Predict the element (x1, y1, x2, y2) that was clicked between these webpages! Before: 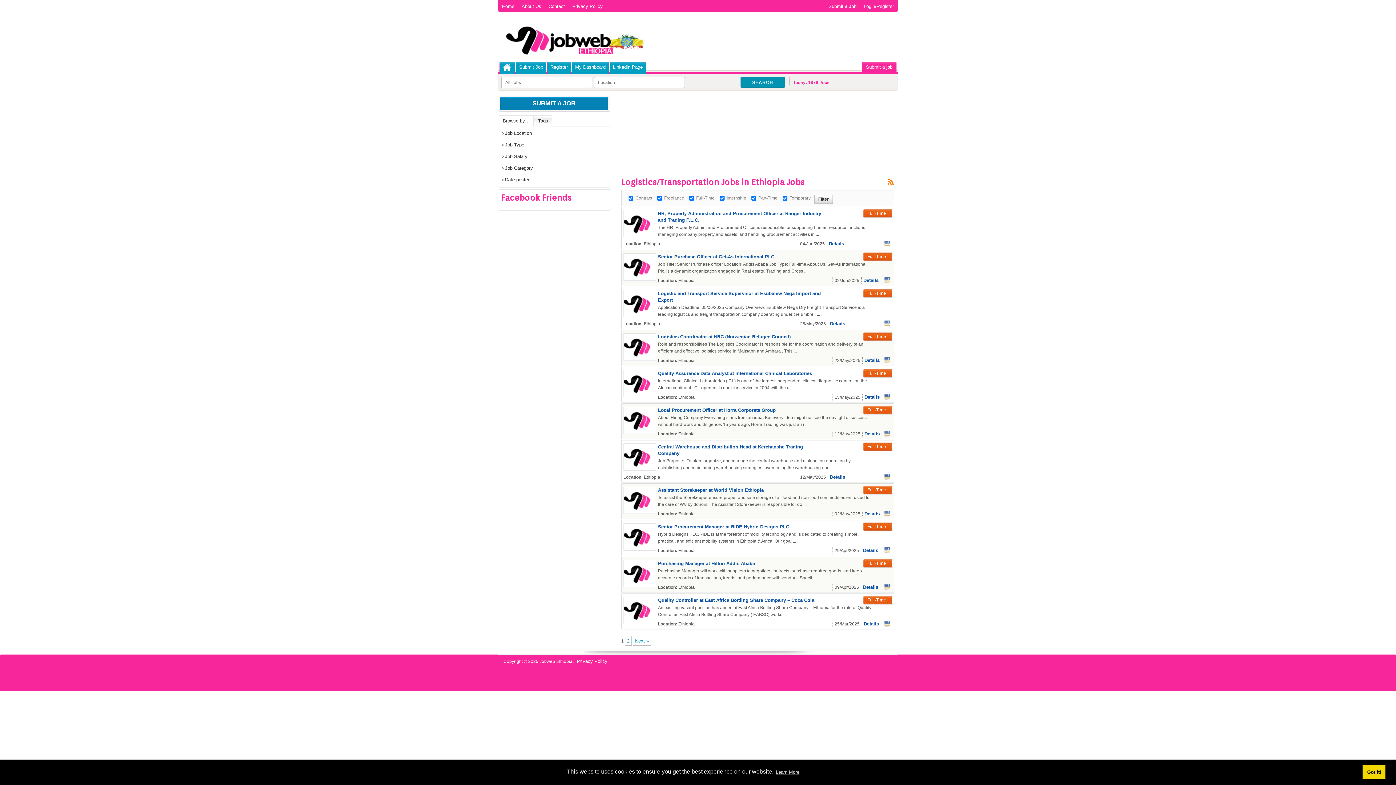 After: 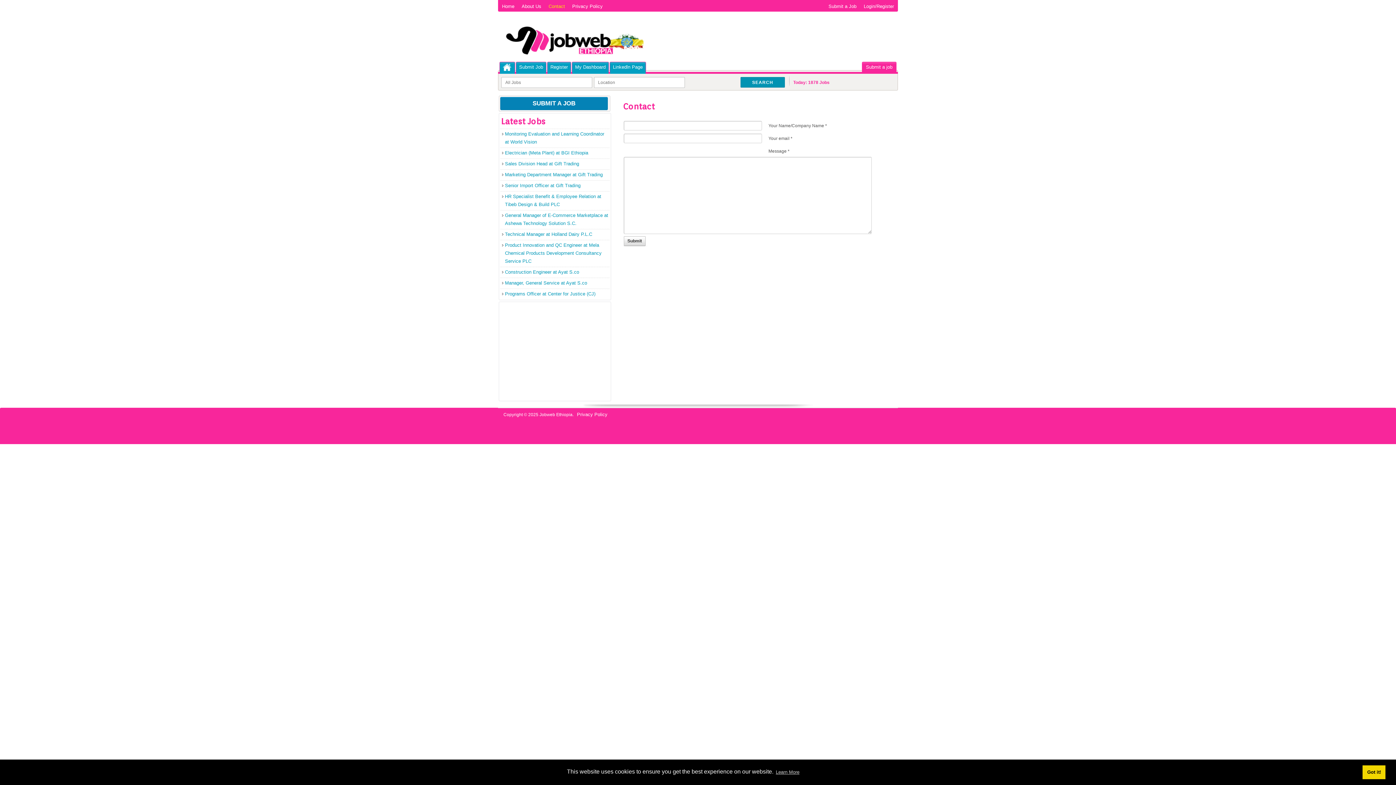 Action: bbox: (545, 0, 568, 12) label: Contact